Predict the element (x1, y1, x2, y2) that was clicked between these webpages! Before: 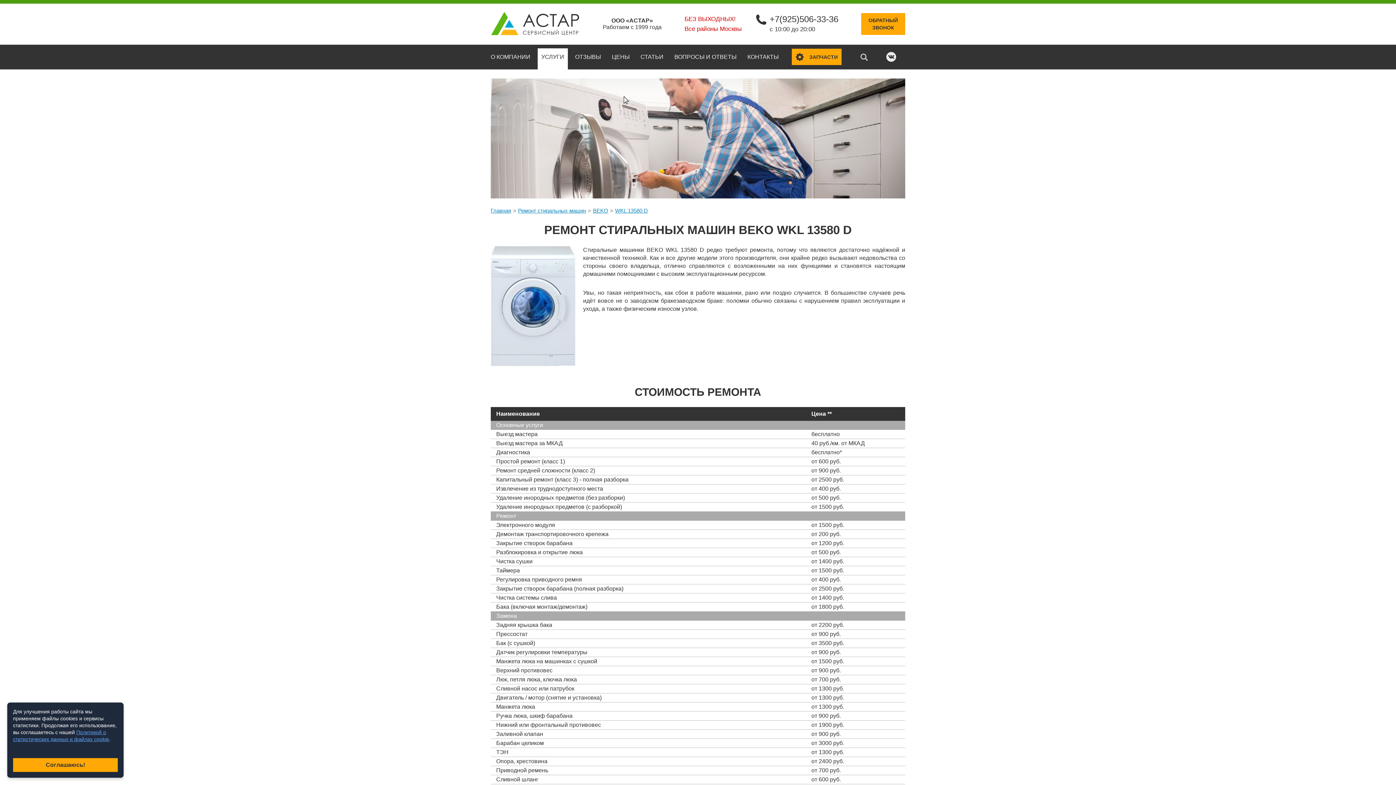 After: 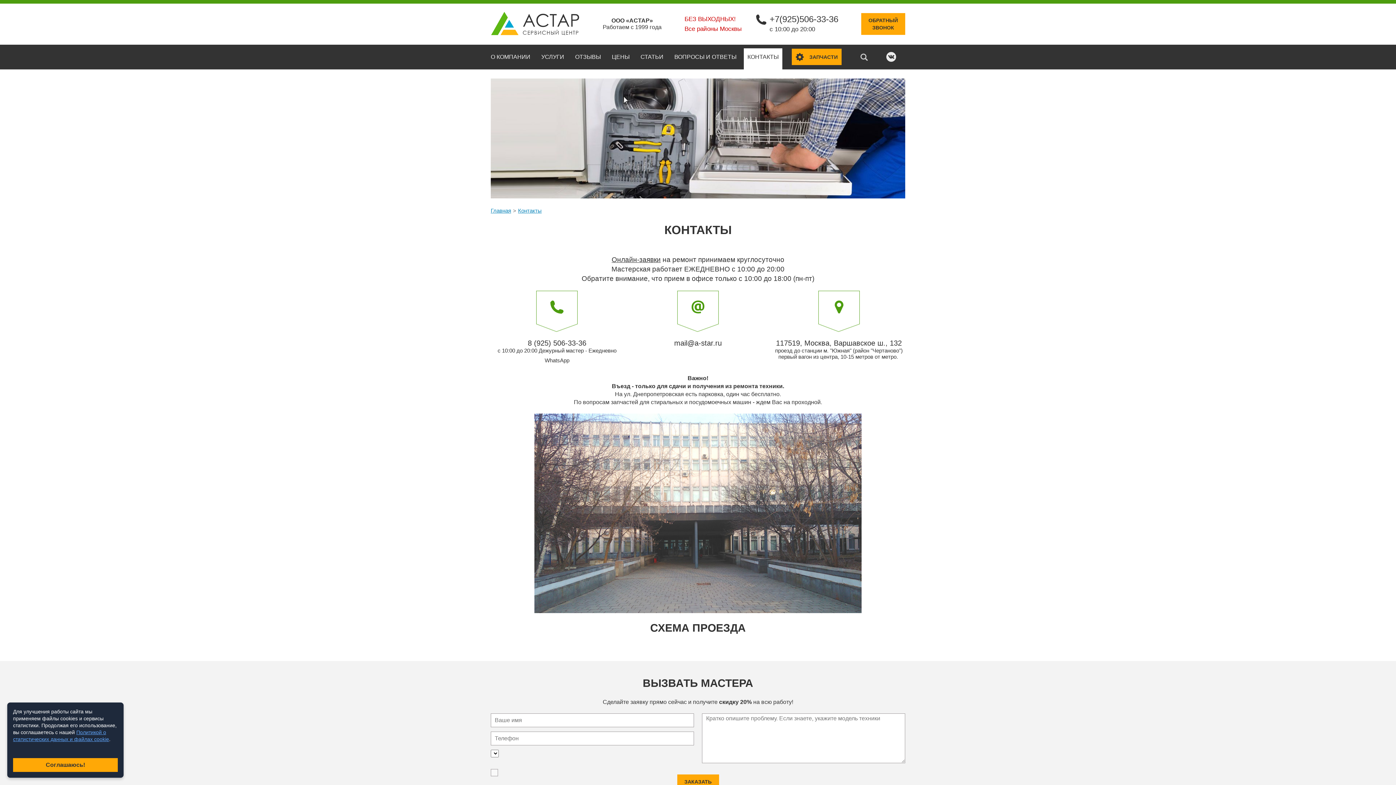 Action: bbox: (747, 44, 778, 69) label: КОНТАКТЫ